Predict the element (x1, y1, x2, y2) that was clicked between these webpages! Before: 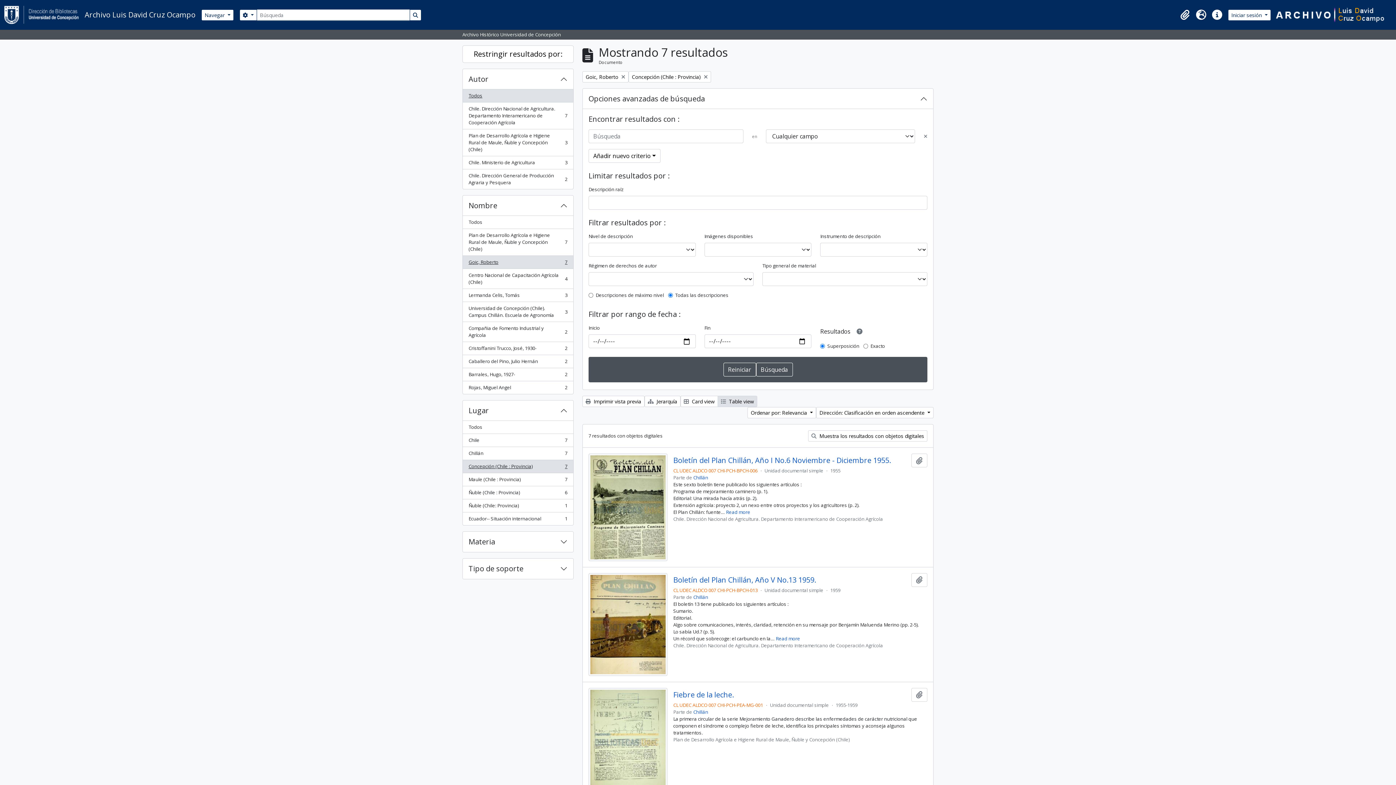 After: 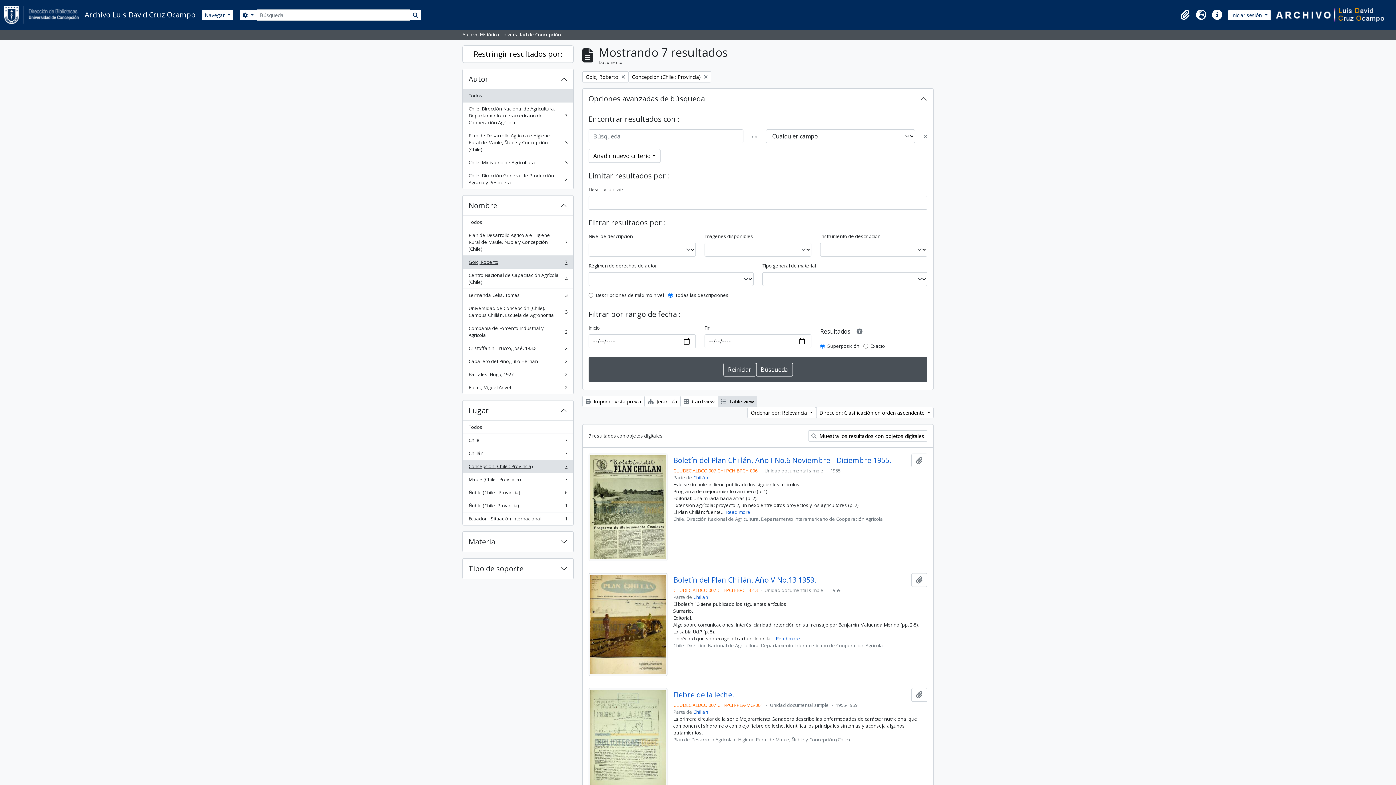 Action: bbox: (462, 89, 573, 102) label: Todos